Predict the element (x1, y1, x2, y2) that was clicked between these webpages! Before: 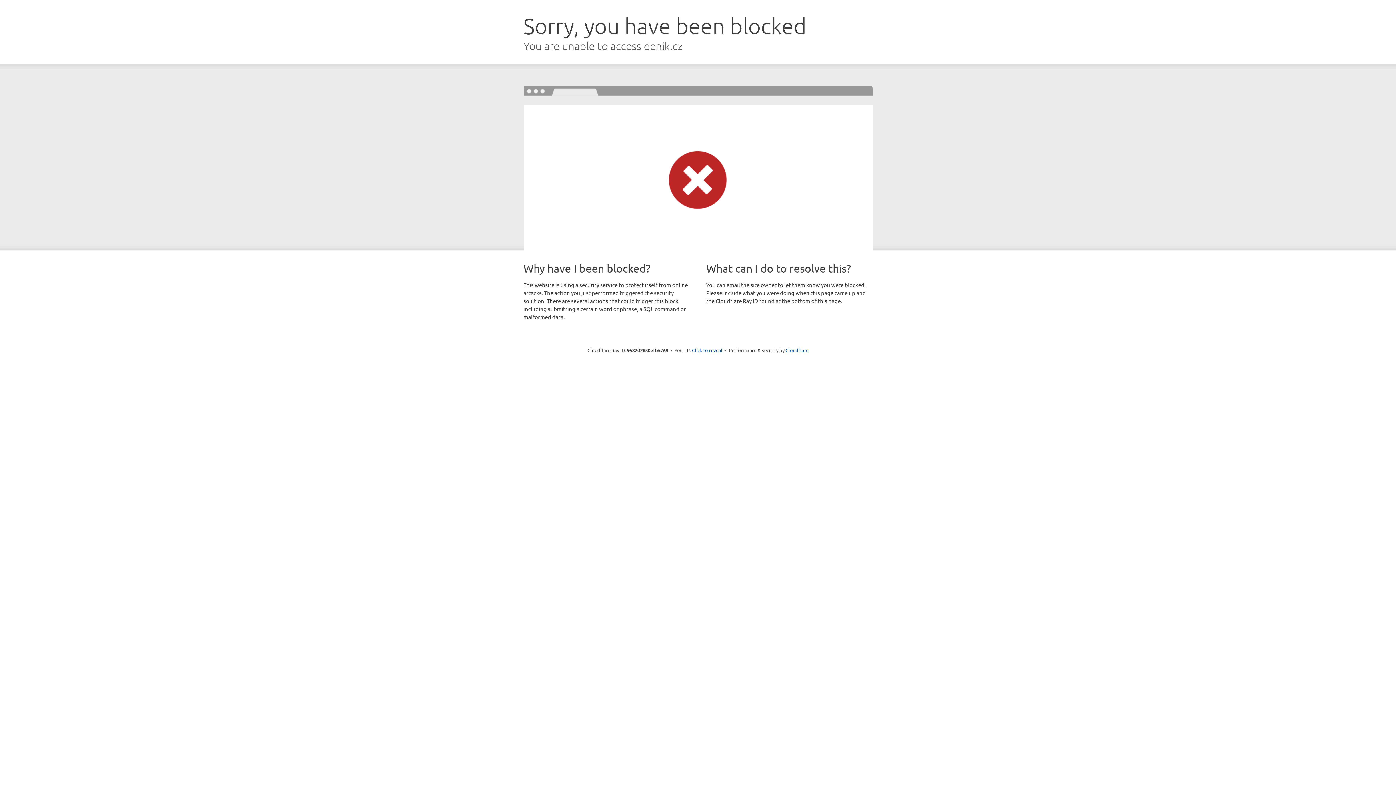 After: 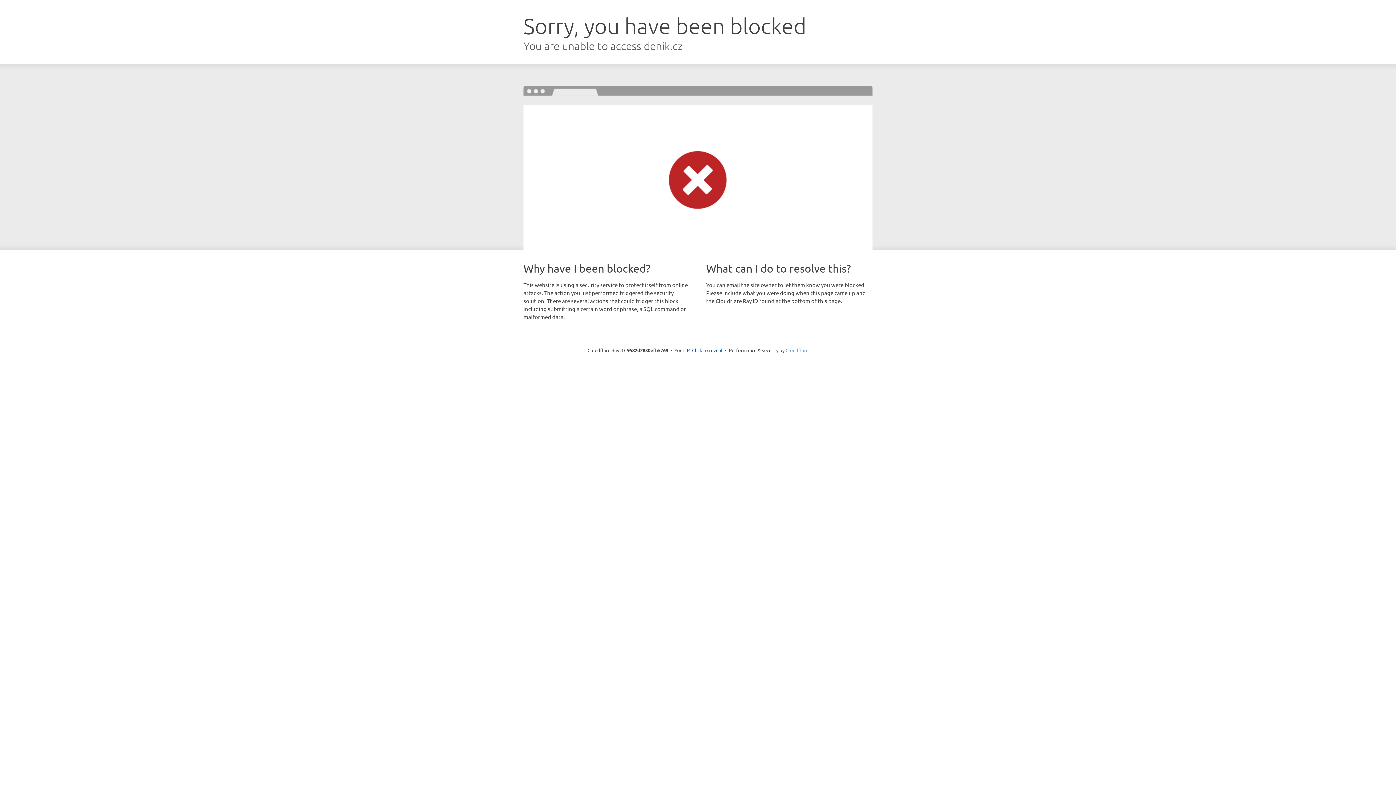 Action: label: Cloudflare bbox: (785, 347, 808, 353)